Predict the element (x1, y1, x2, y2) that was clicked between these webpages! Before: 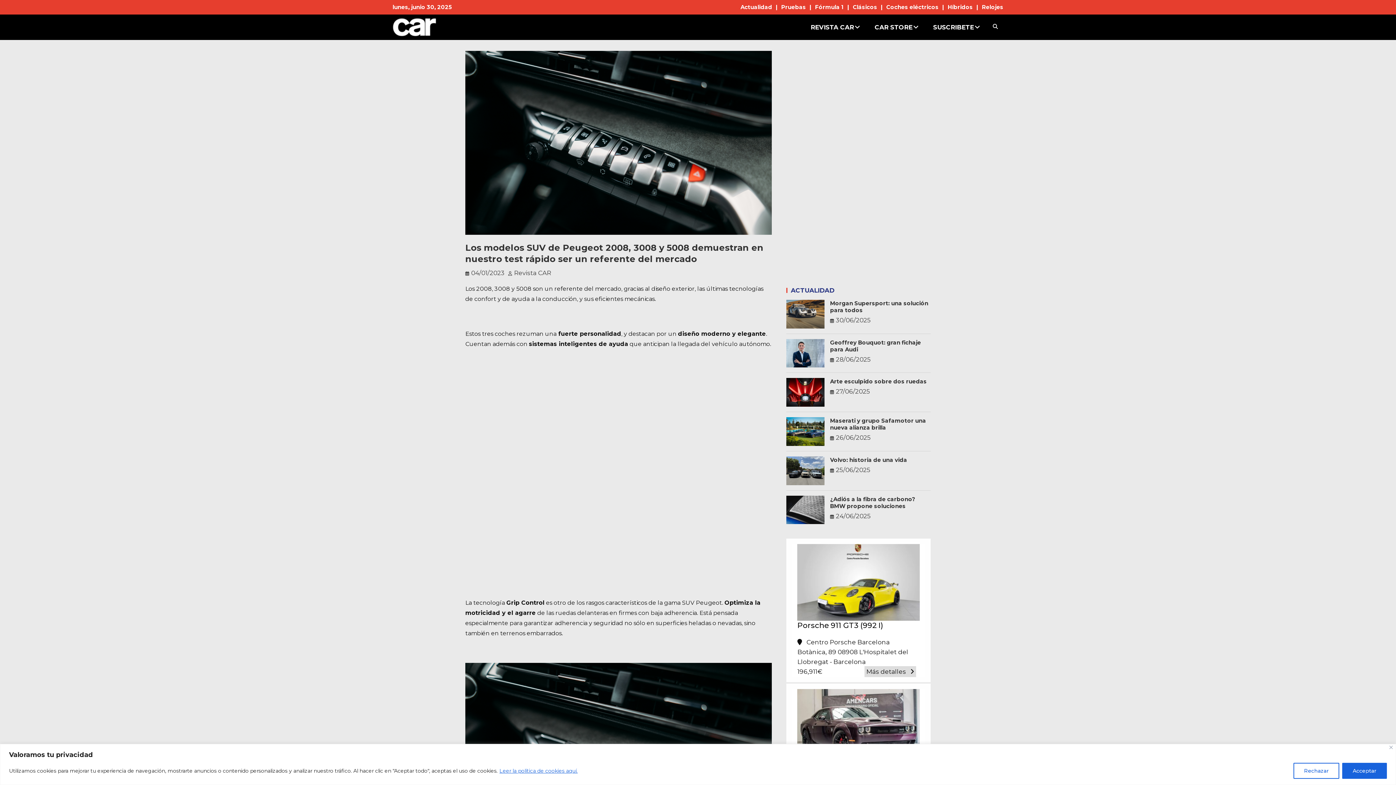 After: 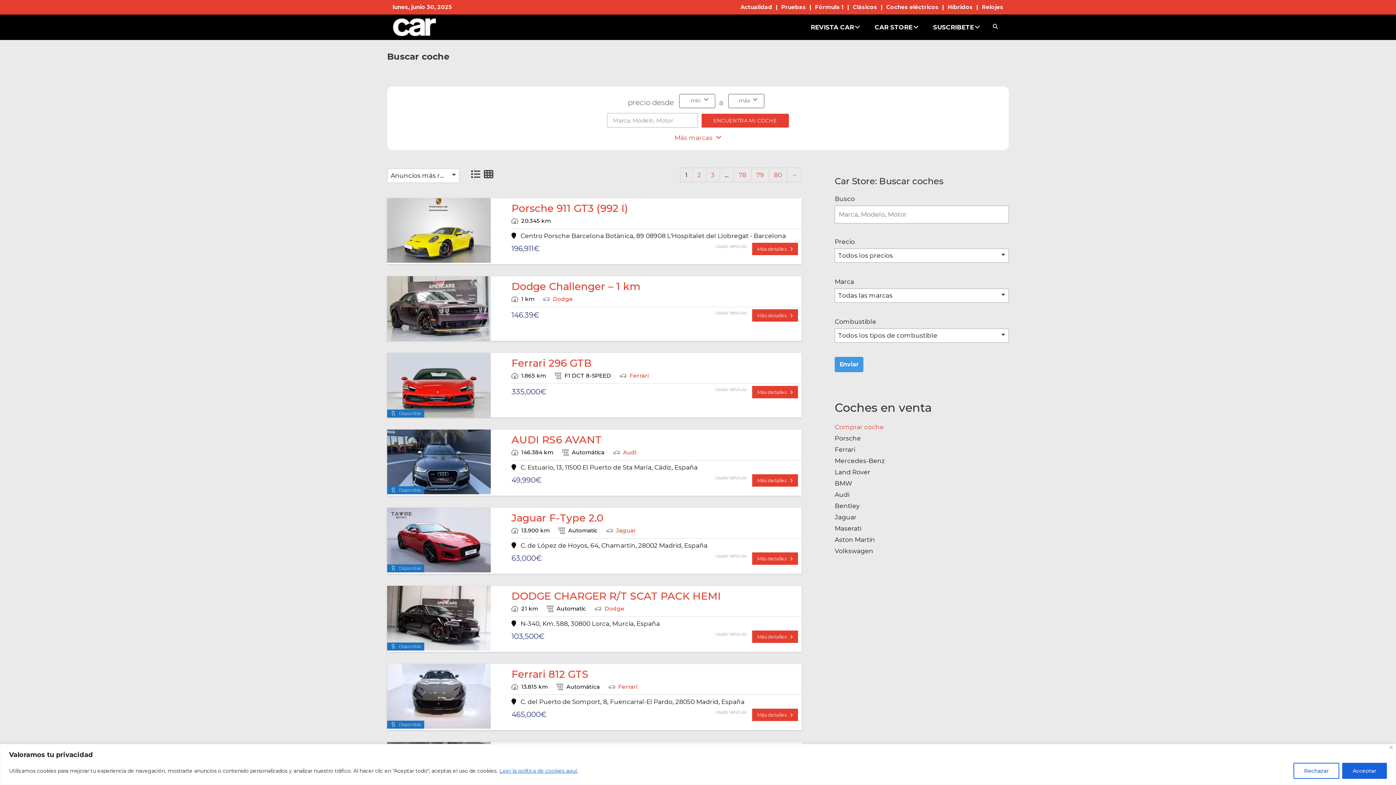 Action: bbox: (867, 15, 926, 39) label: CAR STORE